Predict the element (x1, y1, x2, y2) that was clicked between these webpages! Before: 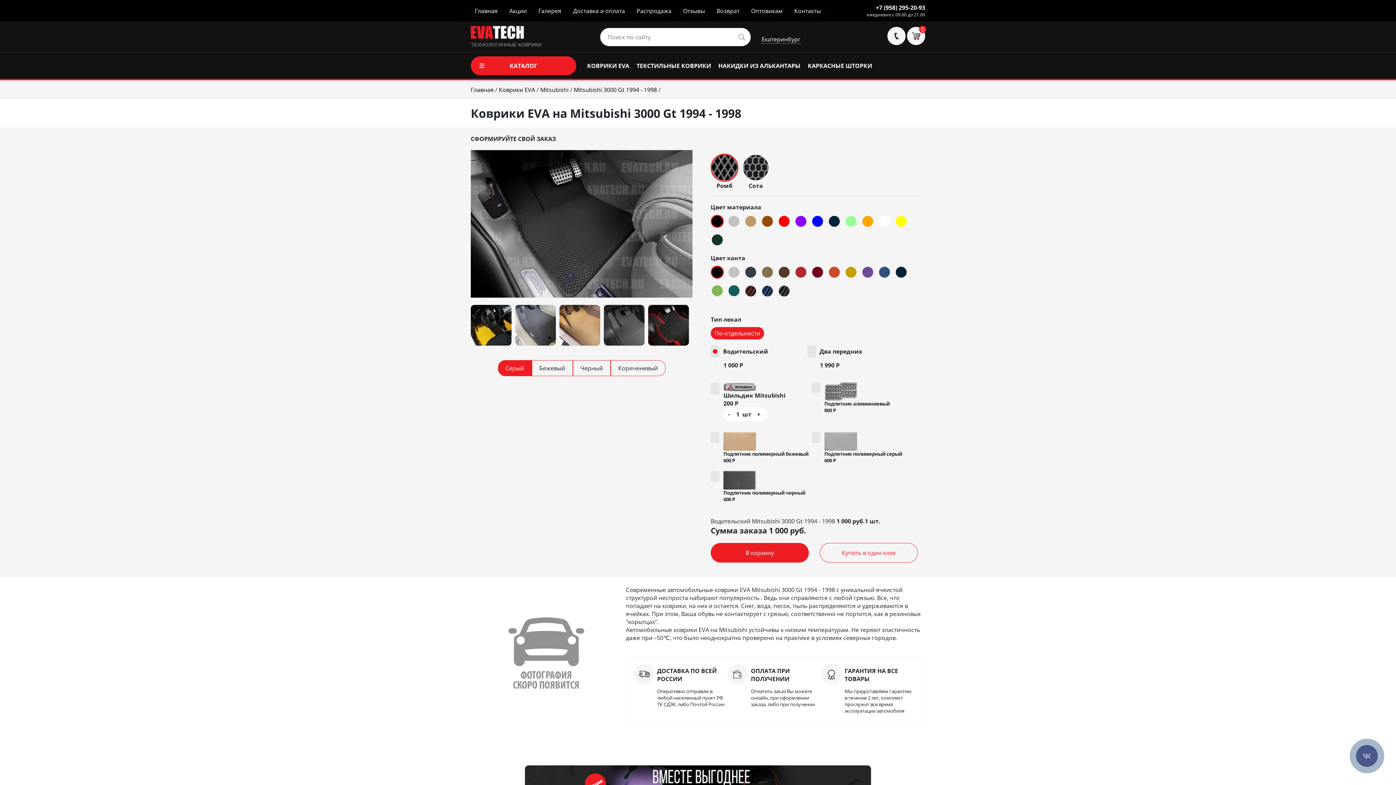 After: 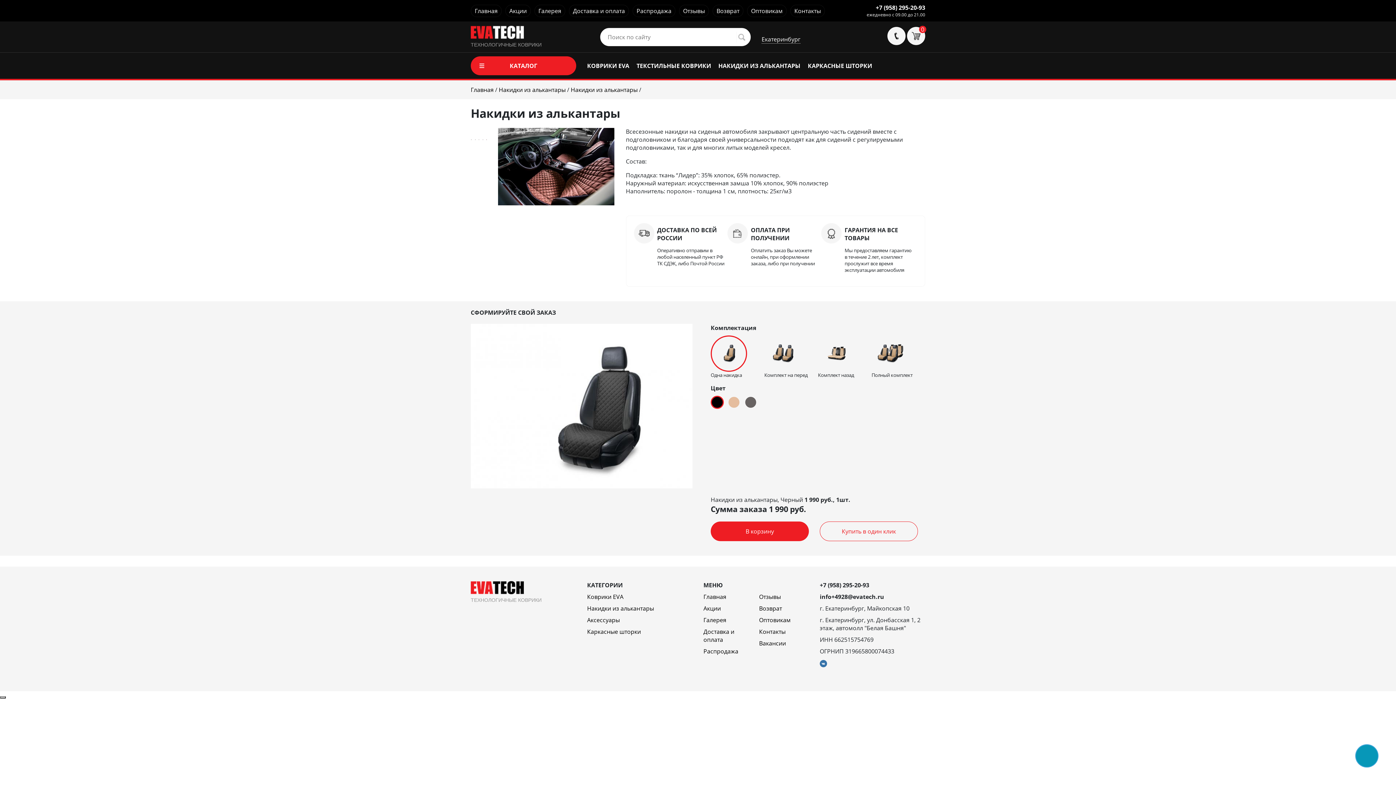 Action: bbox: (718, 61, 800, 69) label: НАКИДКИ ИЗ АЛЬКАНТАРЫ